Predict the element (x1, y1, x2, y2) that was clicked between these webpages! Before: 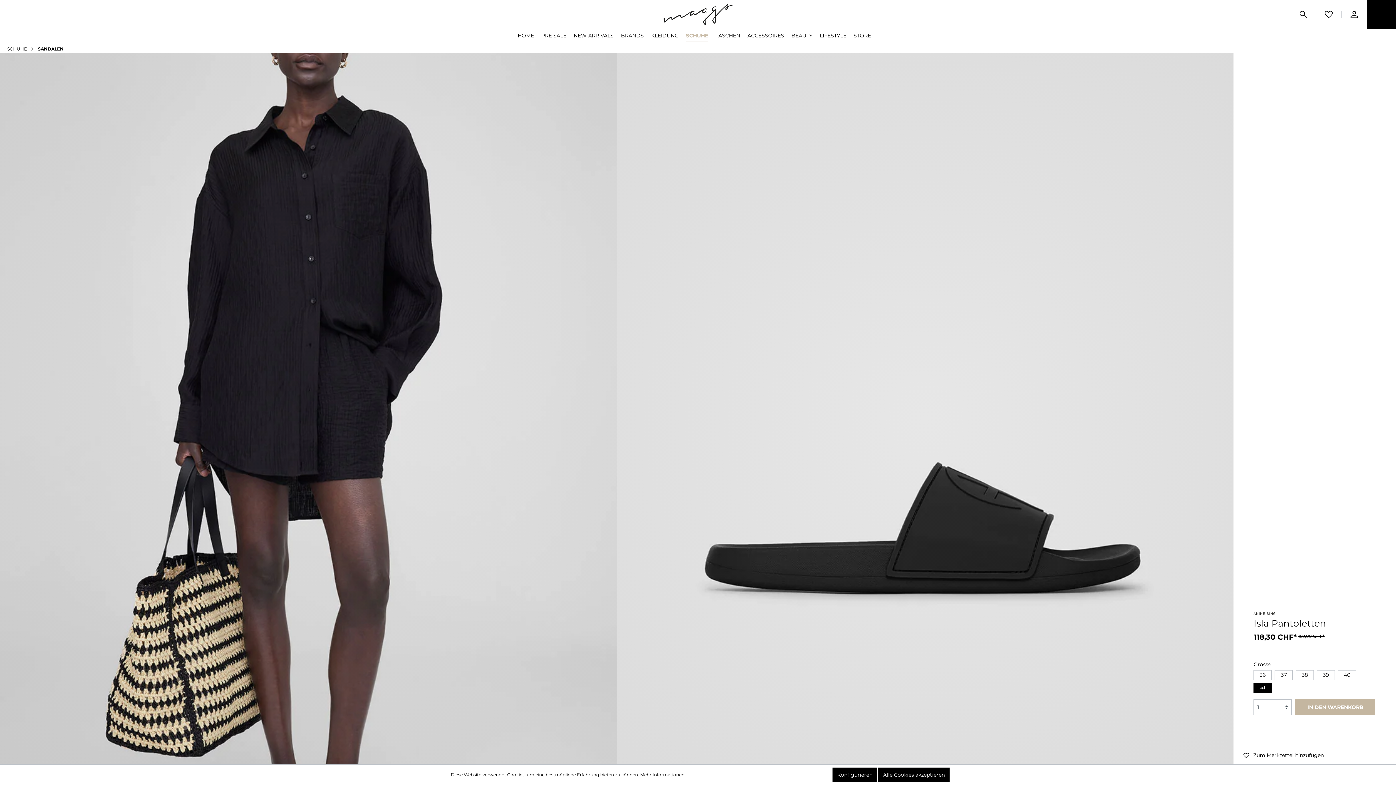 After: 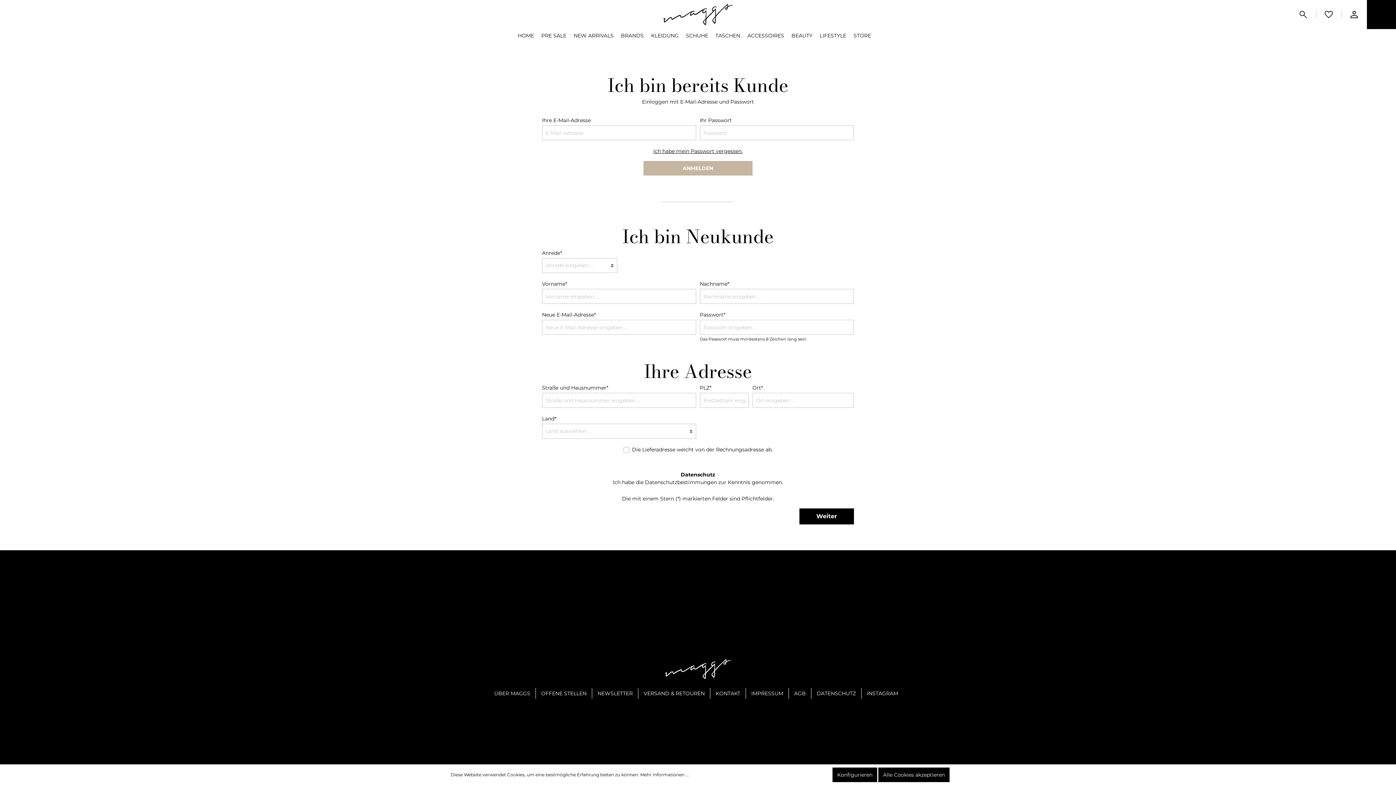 Action: label: Zum Merkzettel hinzufügen bbox: (1243, 752, 1324, 759)